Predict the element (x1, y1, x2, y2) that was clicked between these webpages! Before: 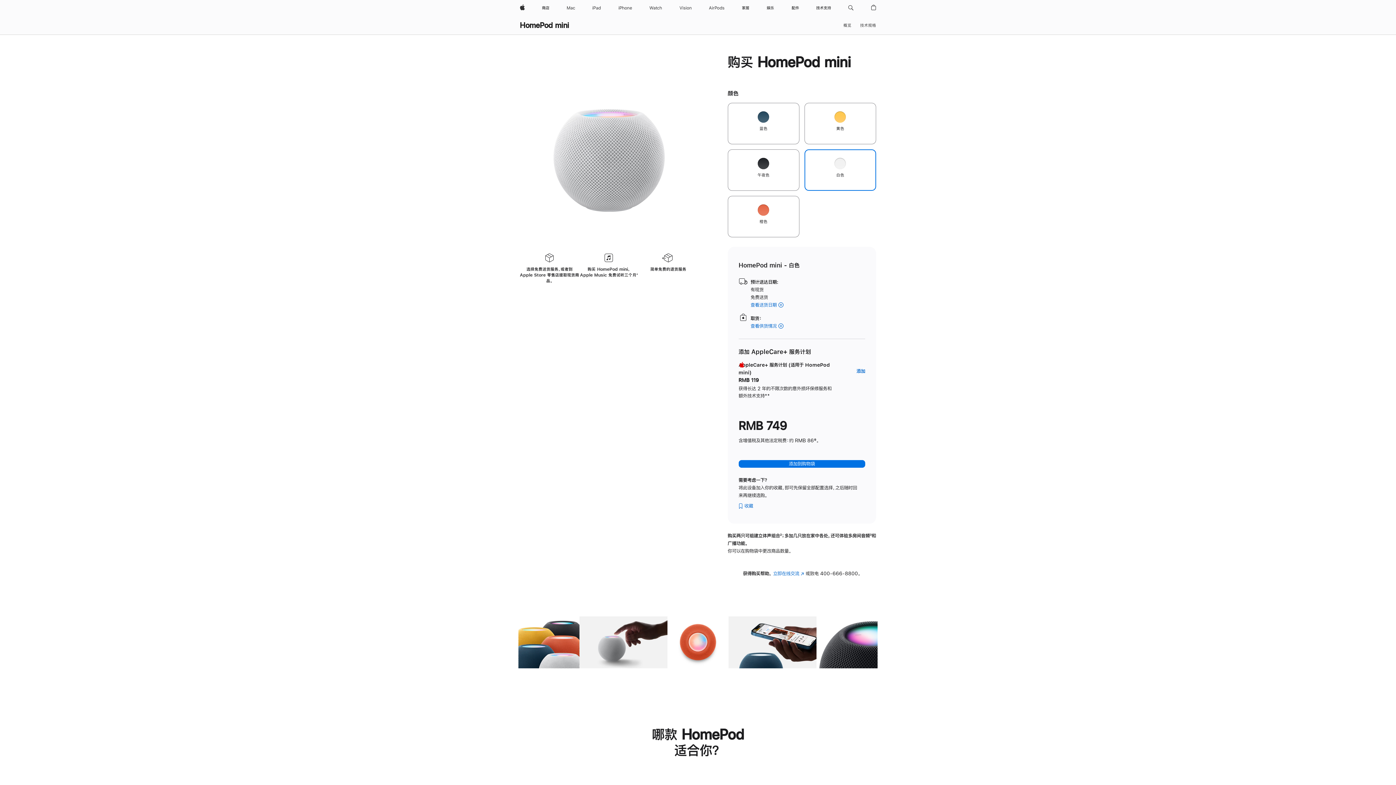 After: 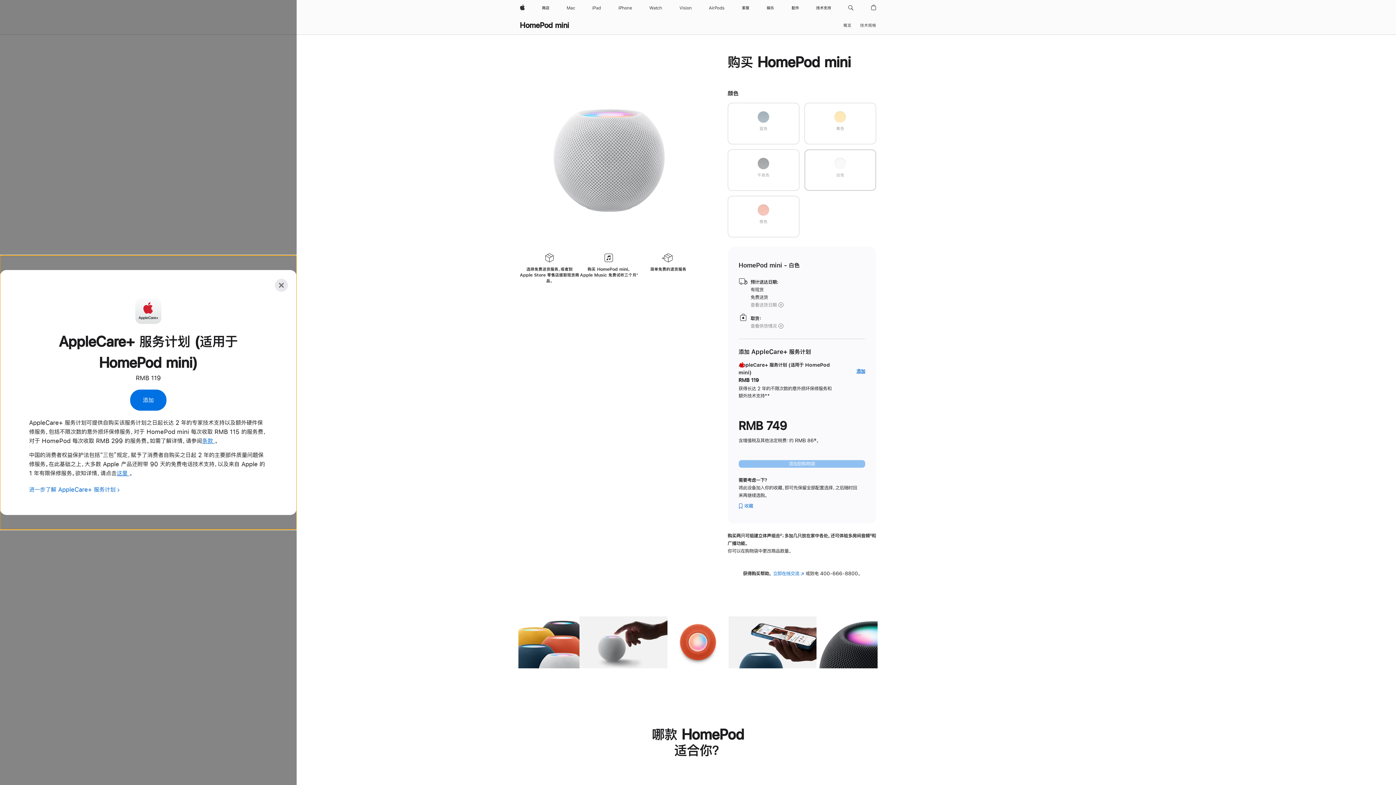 Action: bbox: (856, 366, 865, 375) label: 添加
AppleCare+ 服务计划 (适用于 HomePod mini)